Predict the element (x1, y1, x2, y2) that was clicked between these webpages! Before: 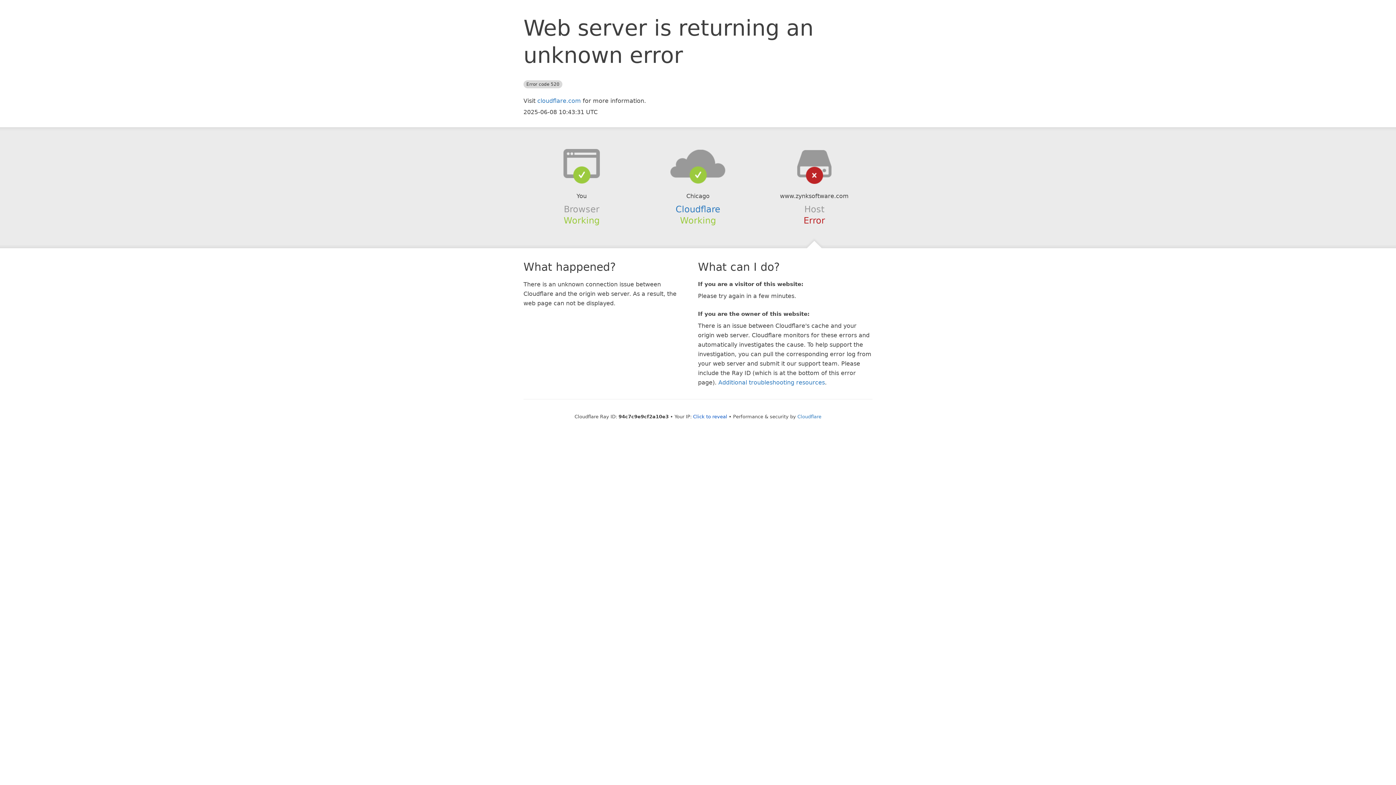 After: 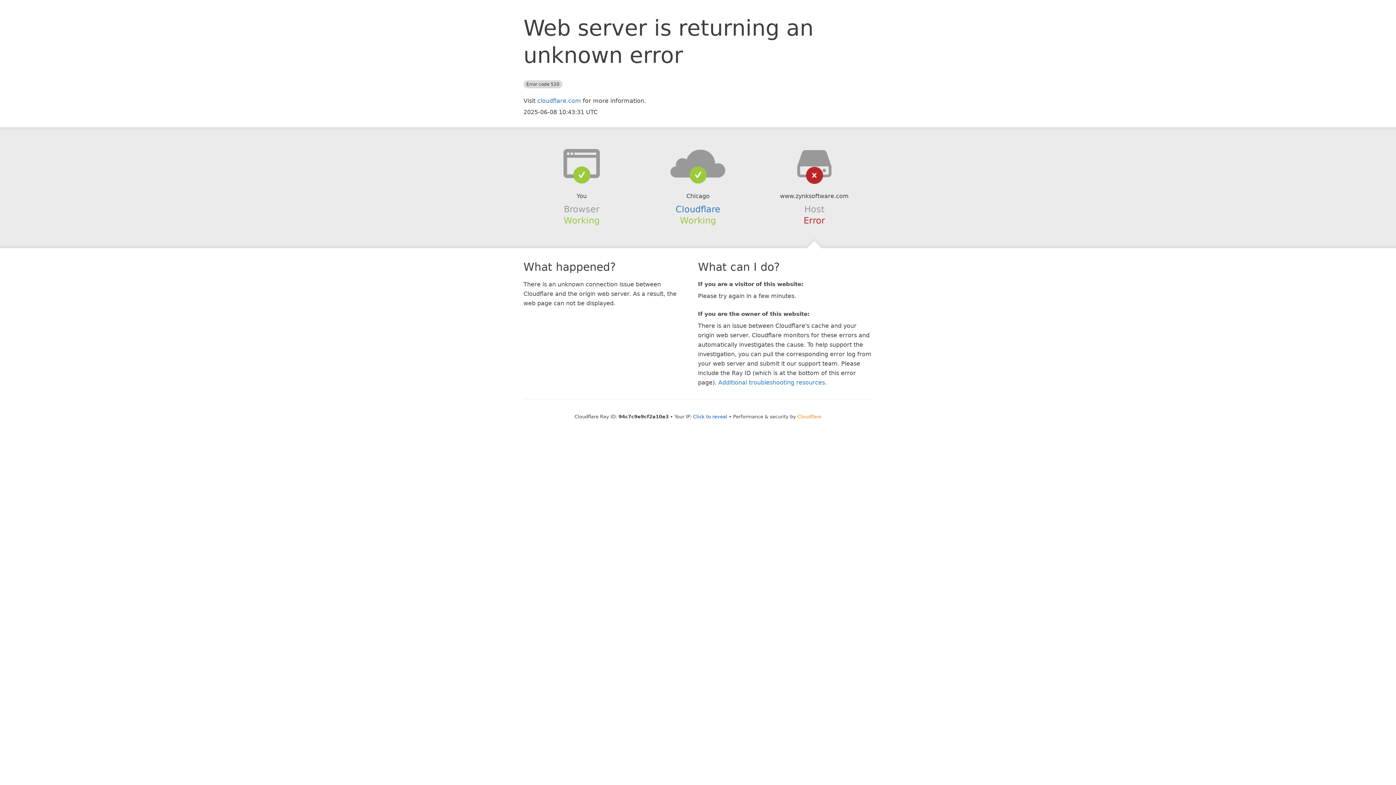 Action: bbox: (797, 414, 821, 419) label: Cloudflare